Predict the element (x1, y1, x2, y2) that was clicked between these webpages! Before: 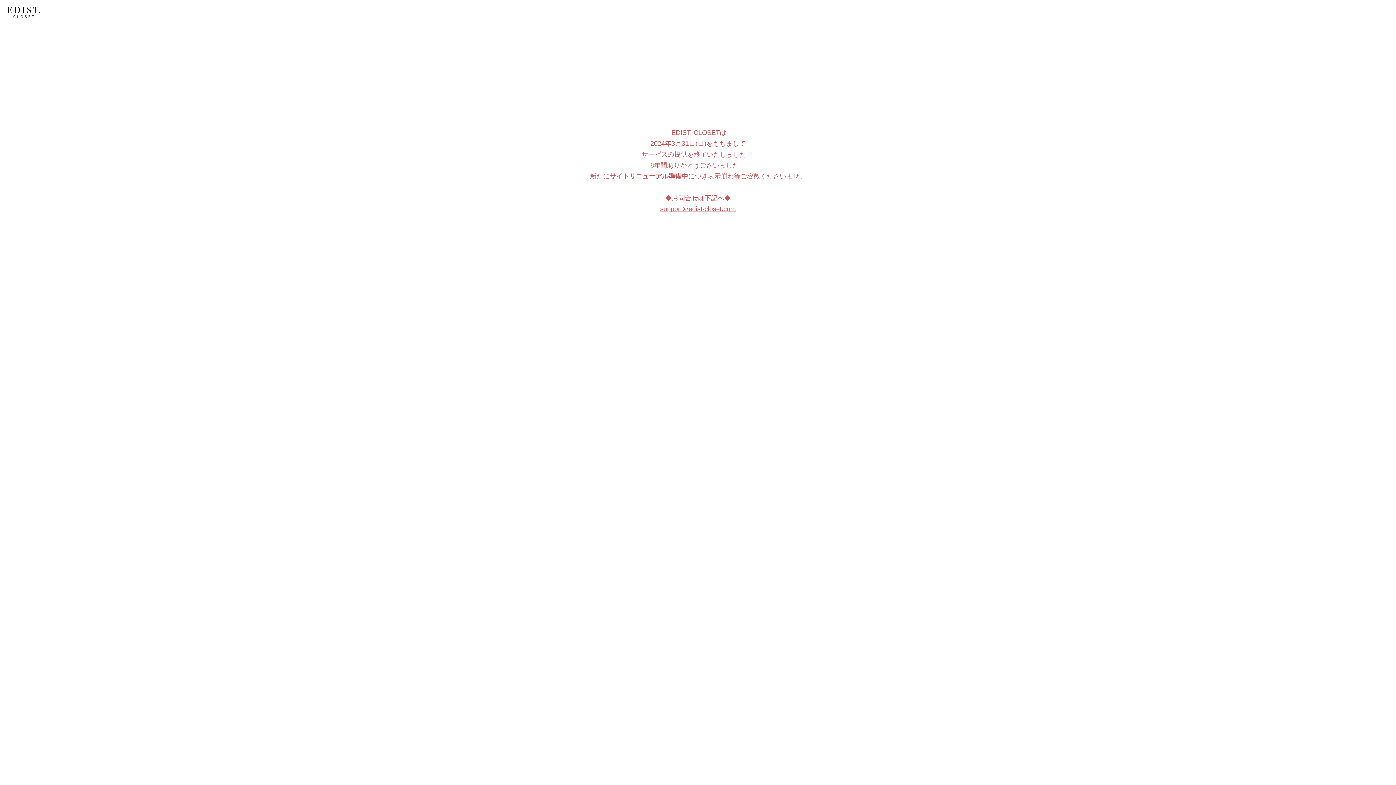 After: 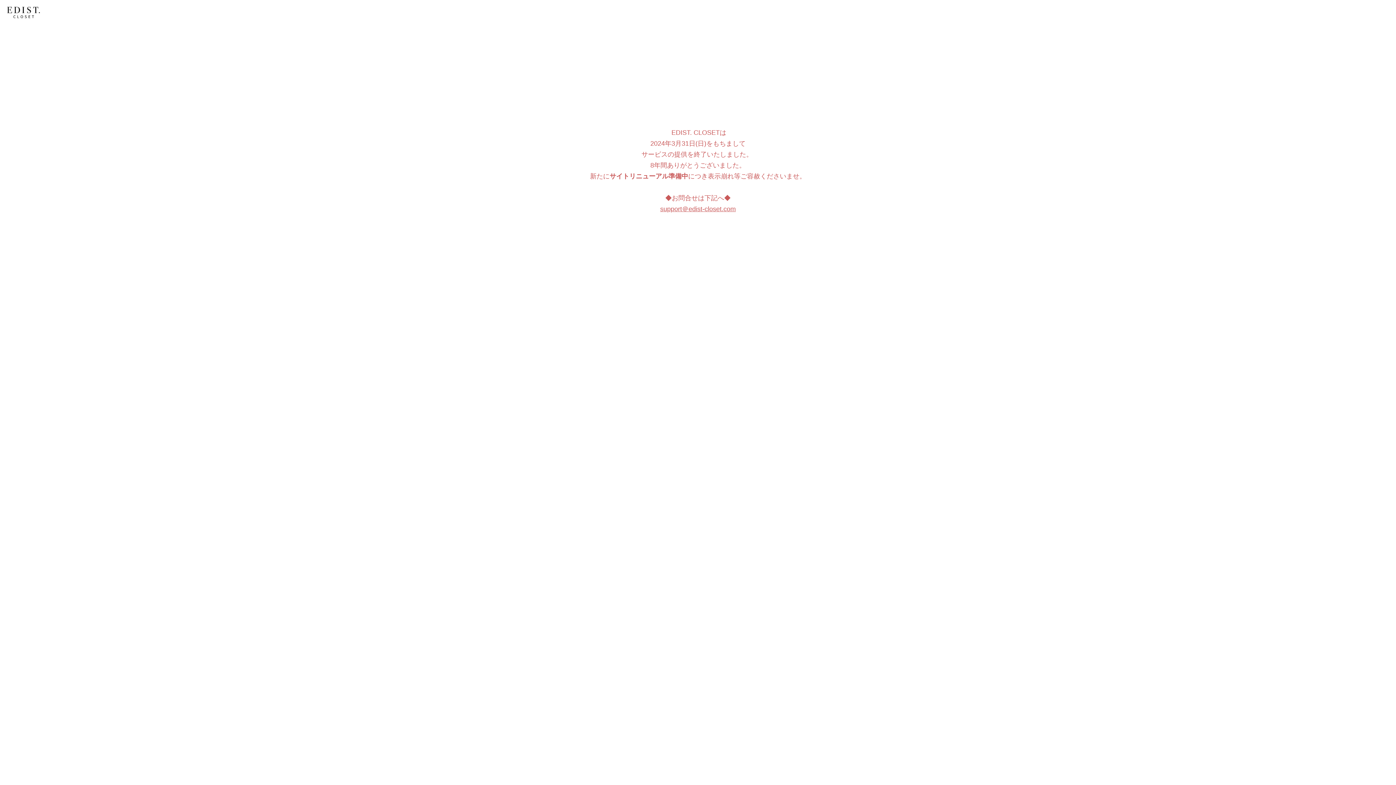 Action: label: support＠edist-closet.com bbox: (660, 205, 736, 212)